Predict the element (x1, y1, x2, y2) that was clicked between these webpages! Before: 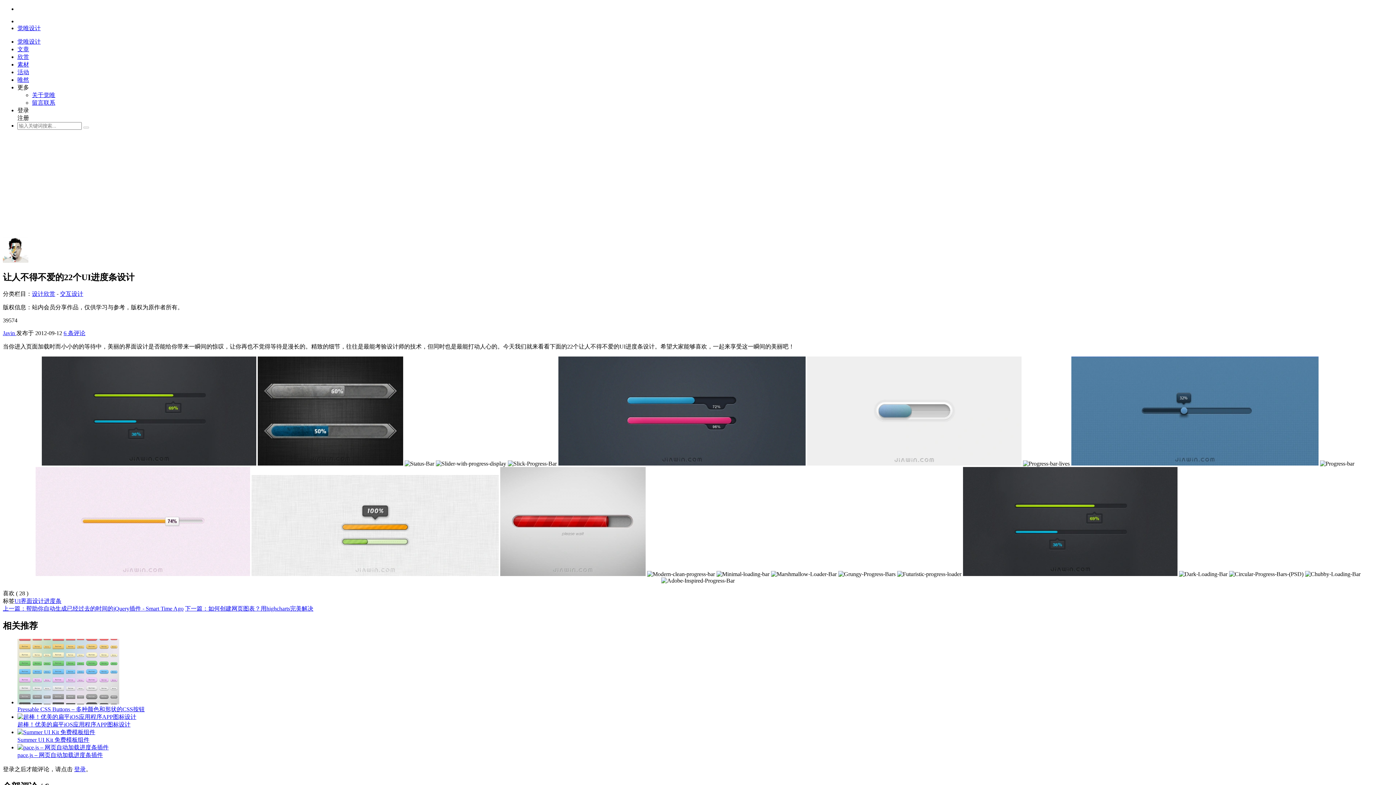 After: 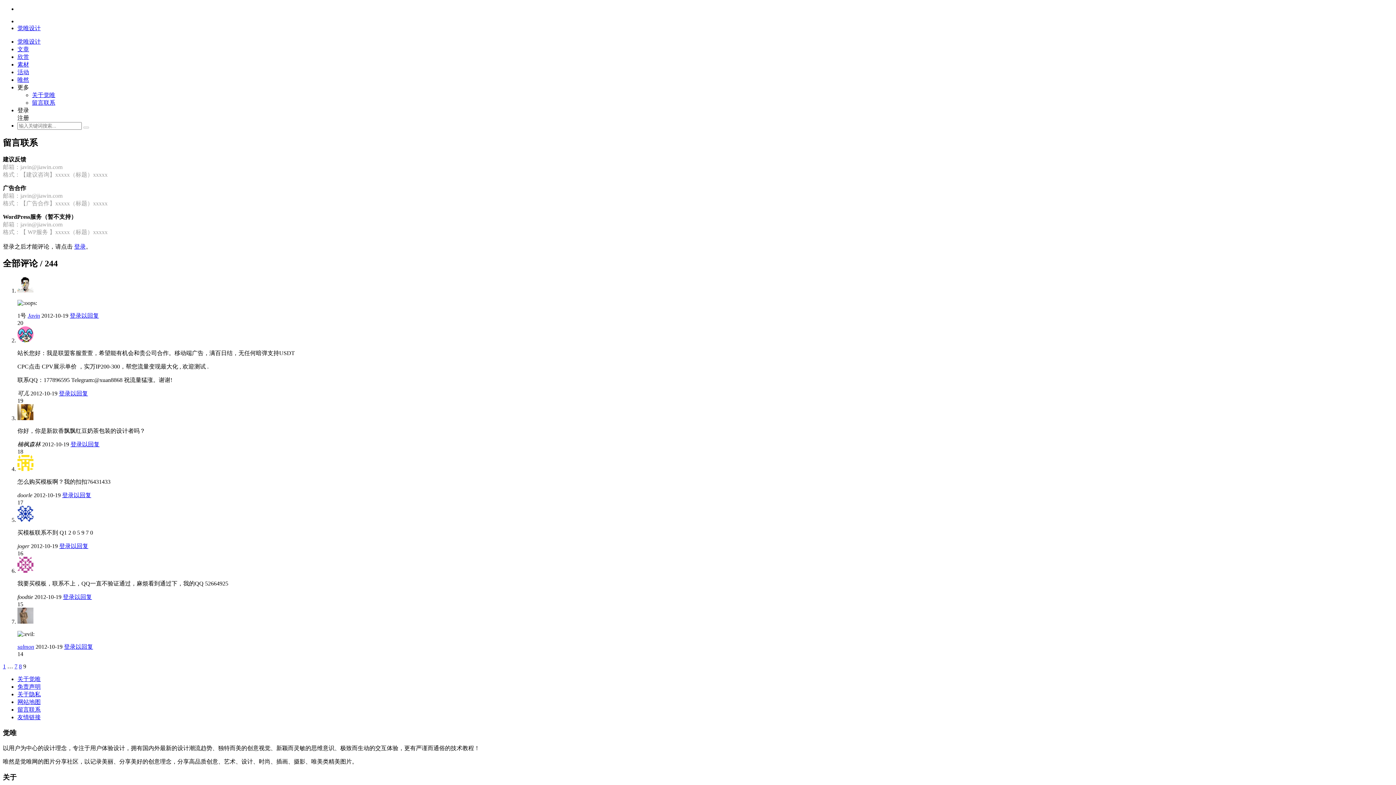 Action: label: 留言联系 bbox: (32, 99, 55, 105)